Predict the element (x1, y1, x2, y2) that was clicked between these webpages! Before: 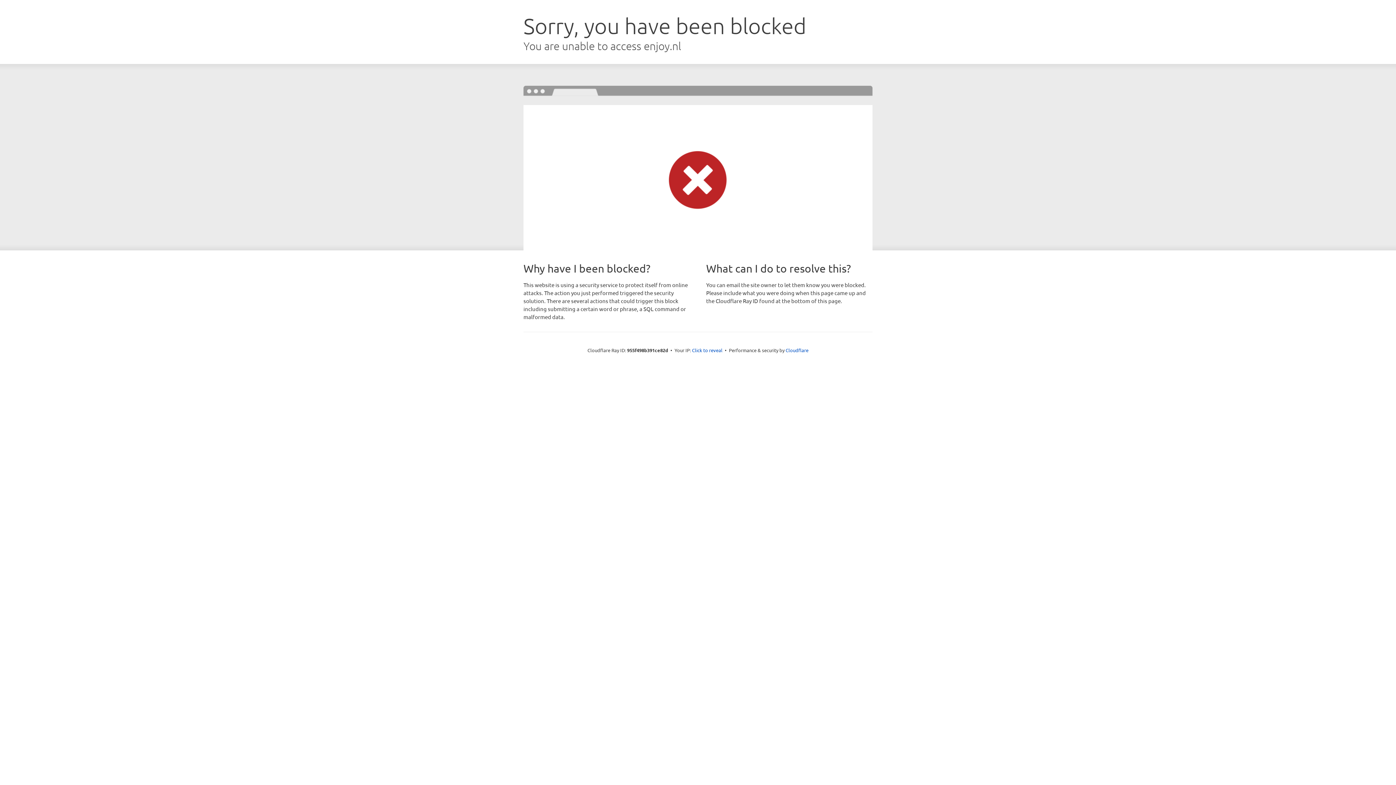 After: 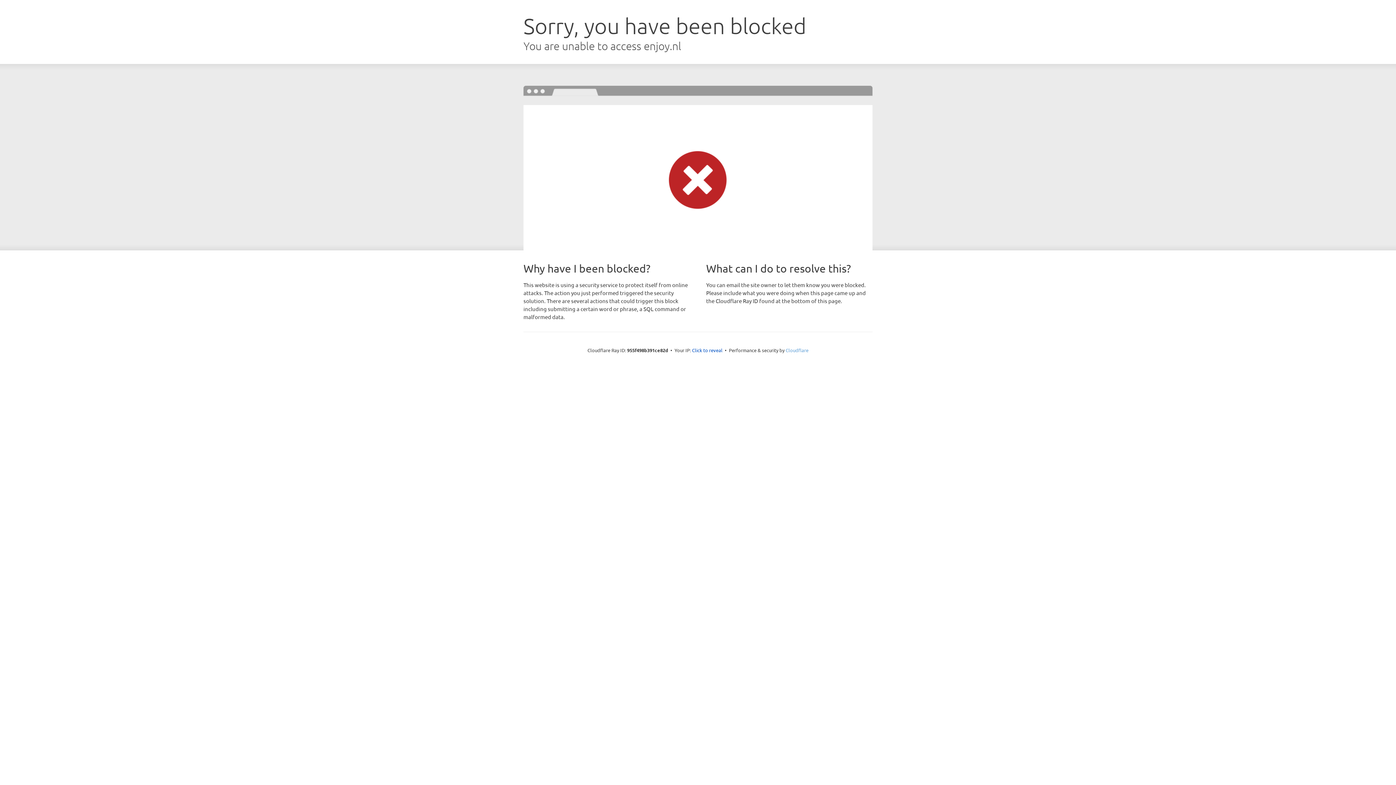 Action: label: Cloudflare bbox: (785, 347, 808, 353)